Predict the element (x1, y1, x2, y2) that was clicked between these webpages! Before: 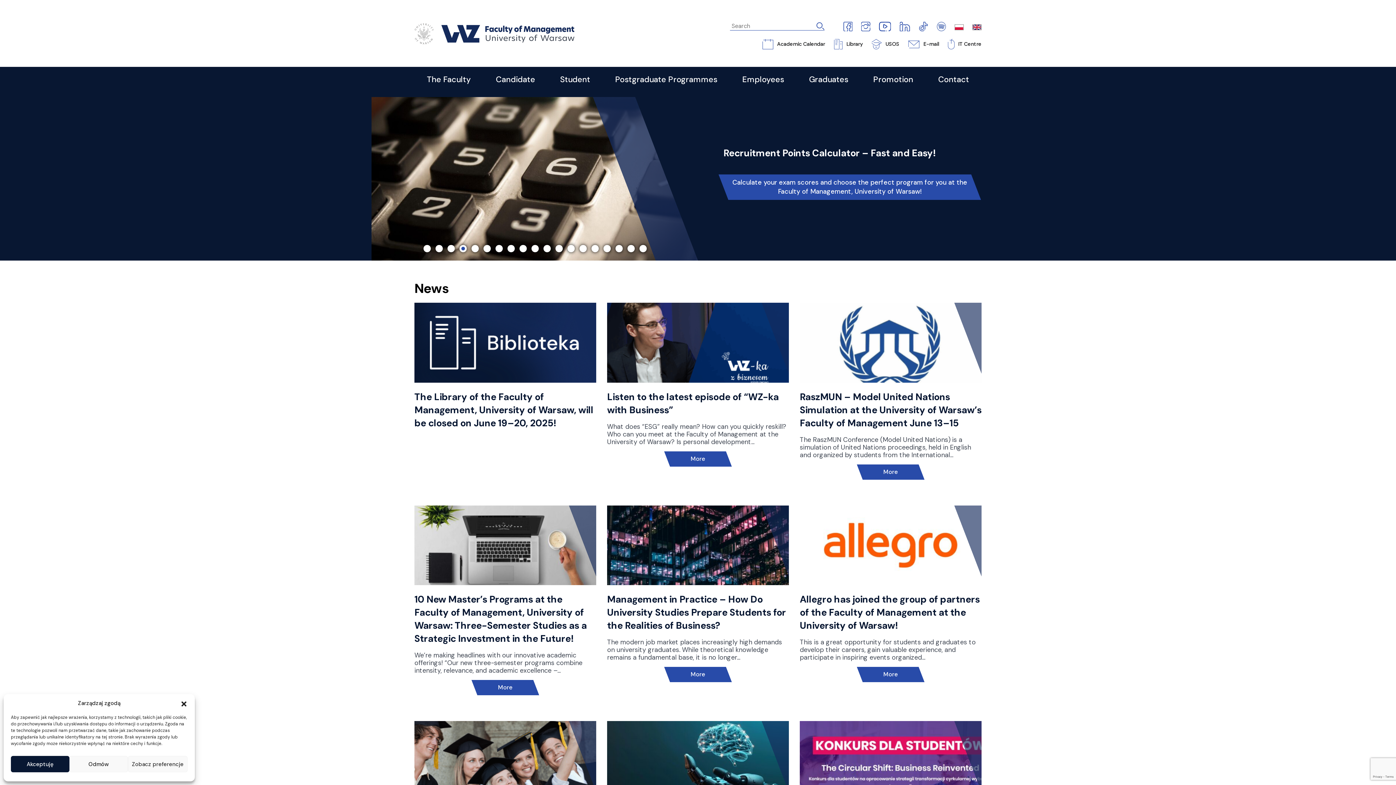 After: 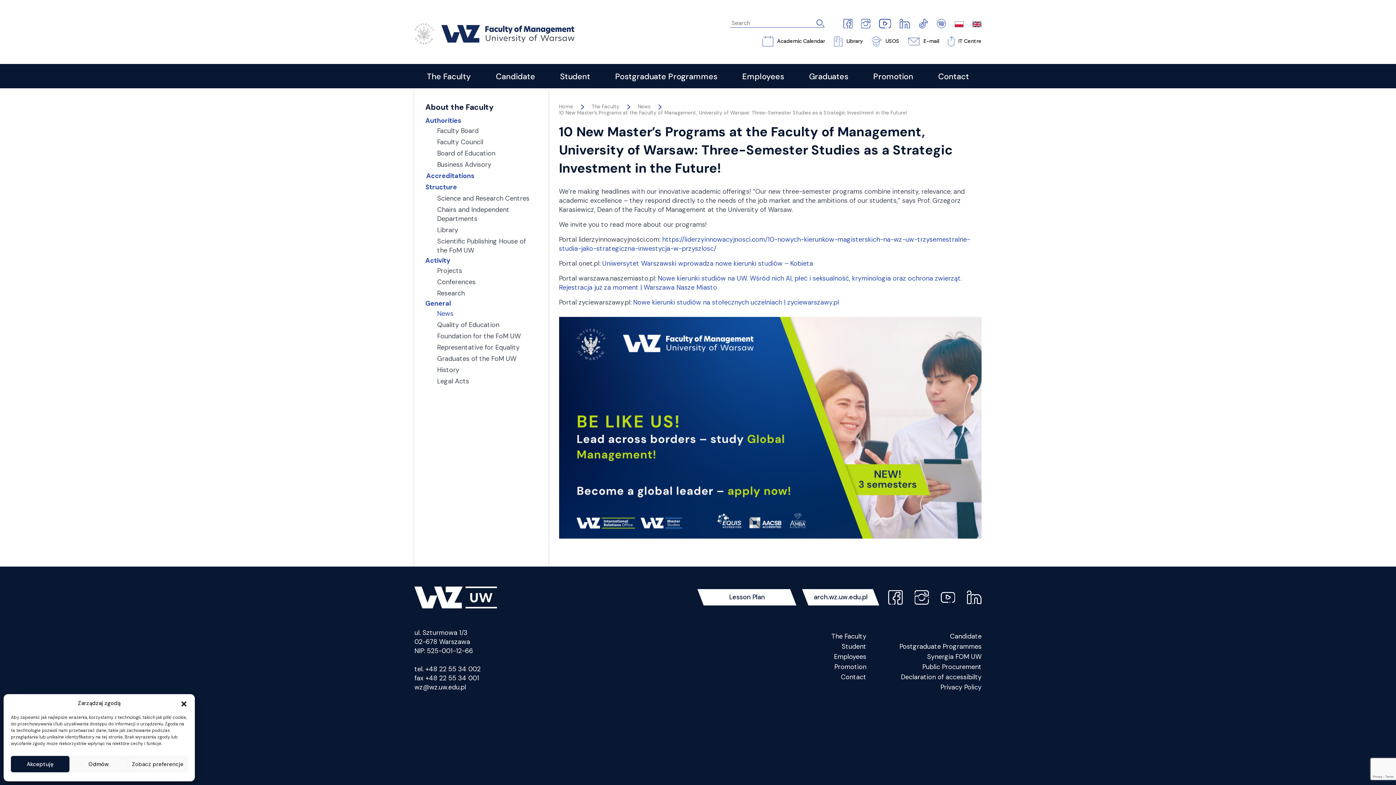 Action: label: More bbox: (474, 680, 536, 695)